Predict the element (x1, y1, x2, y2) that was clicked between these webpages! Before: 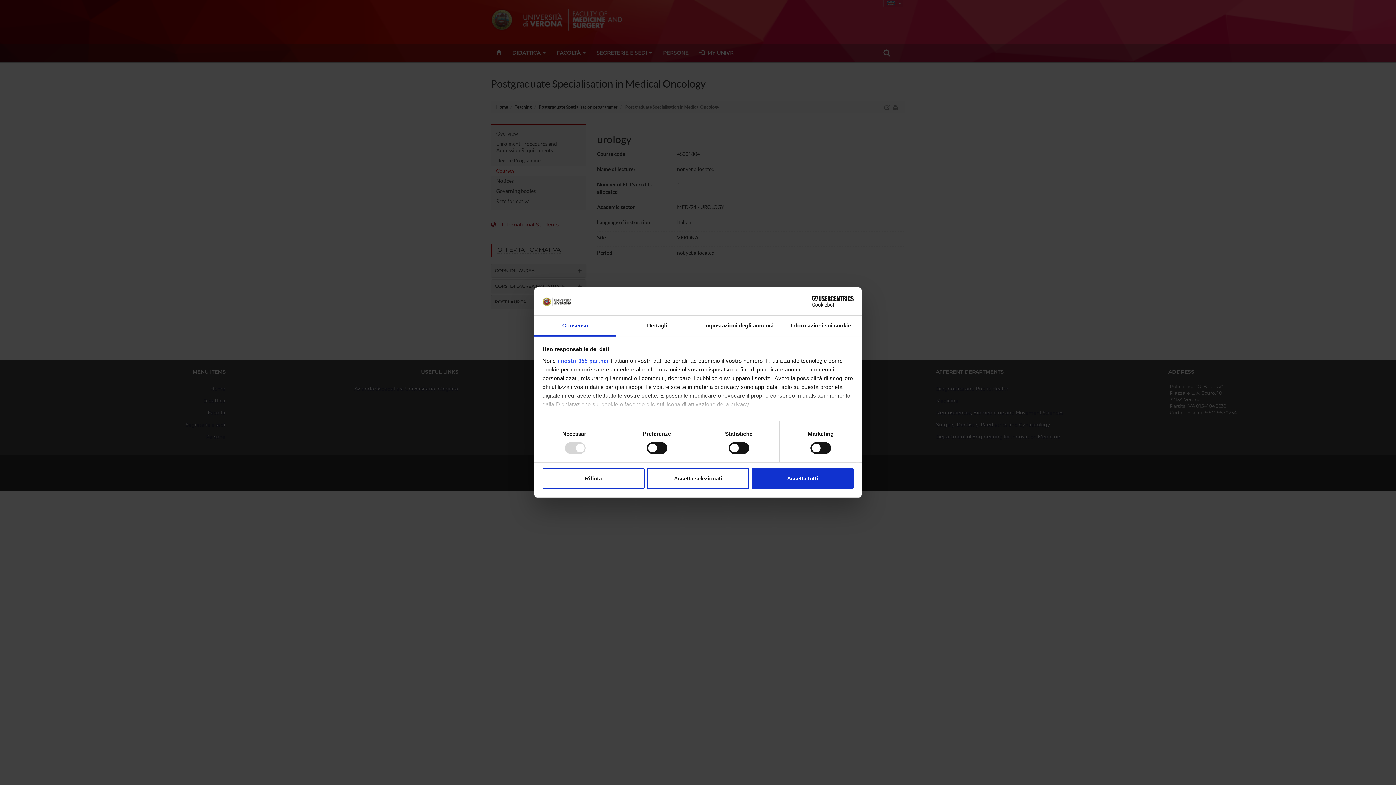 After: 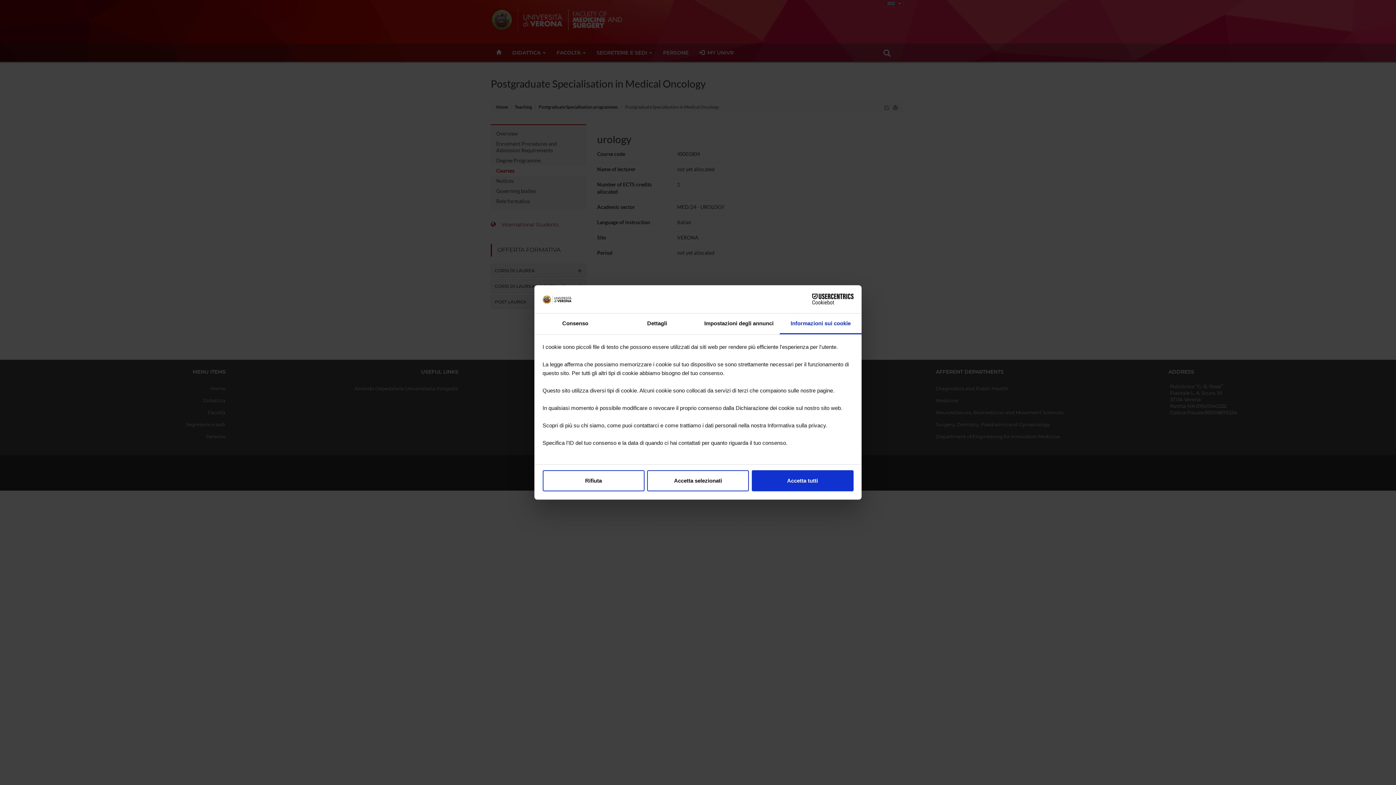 Action: bbox: (780, 315, 861, 336) label: Informazioni sui cookie